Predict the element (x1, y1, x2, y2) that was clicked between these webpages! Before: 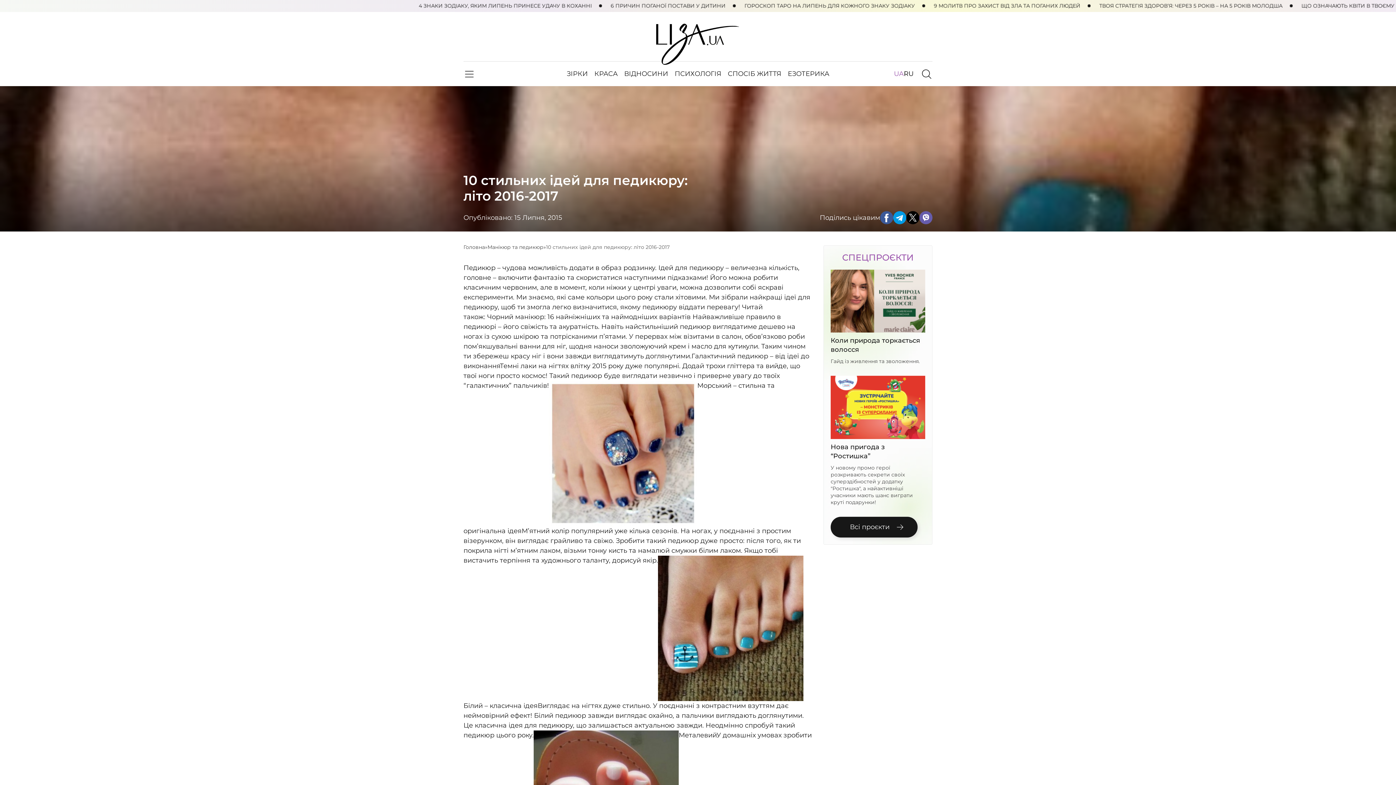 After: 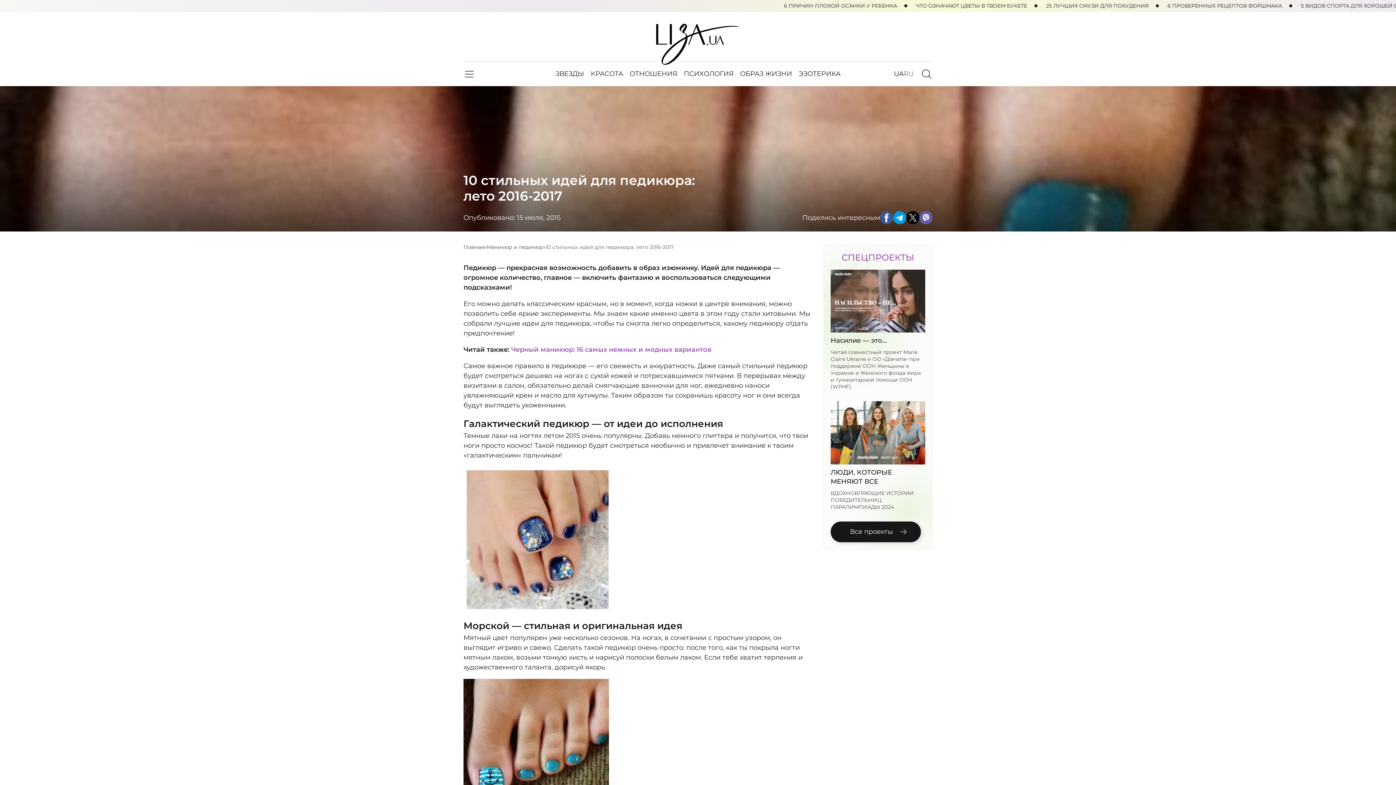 Action: label: RU bbox: (904, 69, 913, 77)